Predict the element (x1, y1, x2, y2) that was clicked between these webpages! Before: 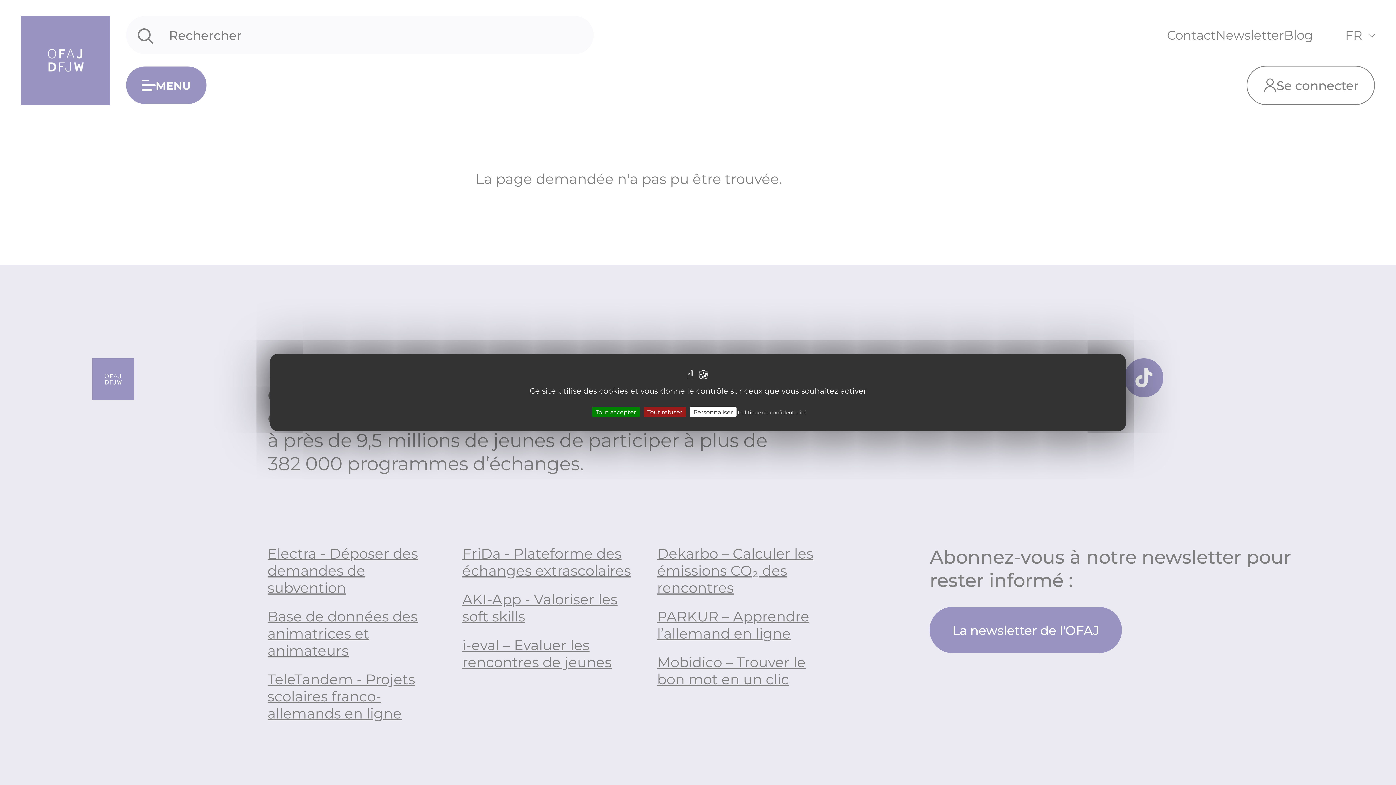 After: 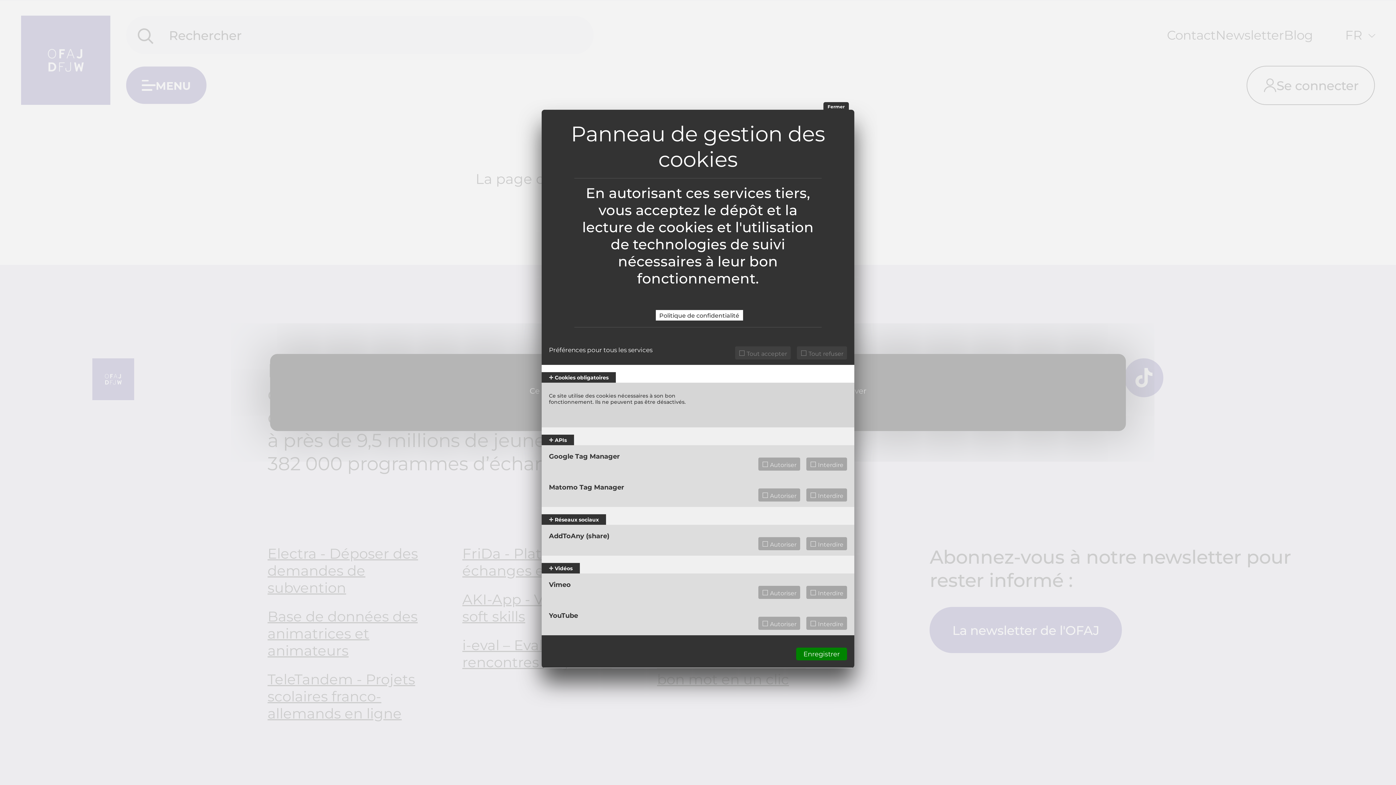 Action: label: Personnaliser (fenêtre modale) bbox: (690, 406, 736, 417)